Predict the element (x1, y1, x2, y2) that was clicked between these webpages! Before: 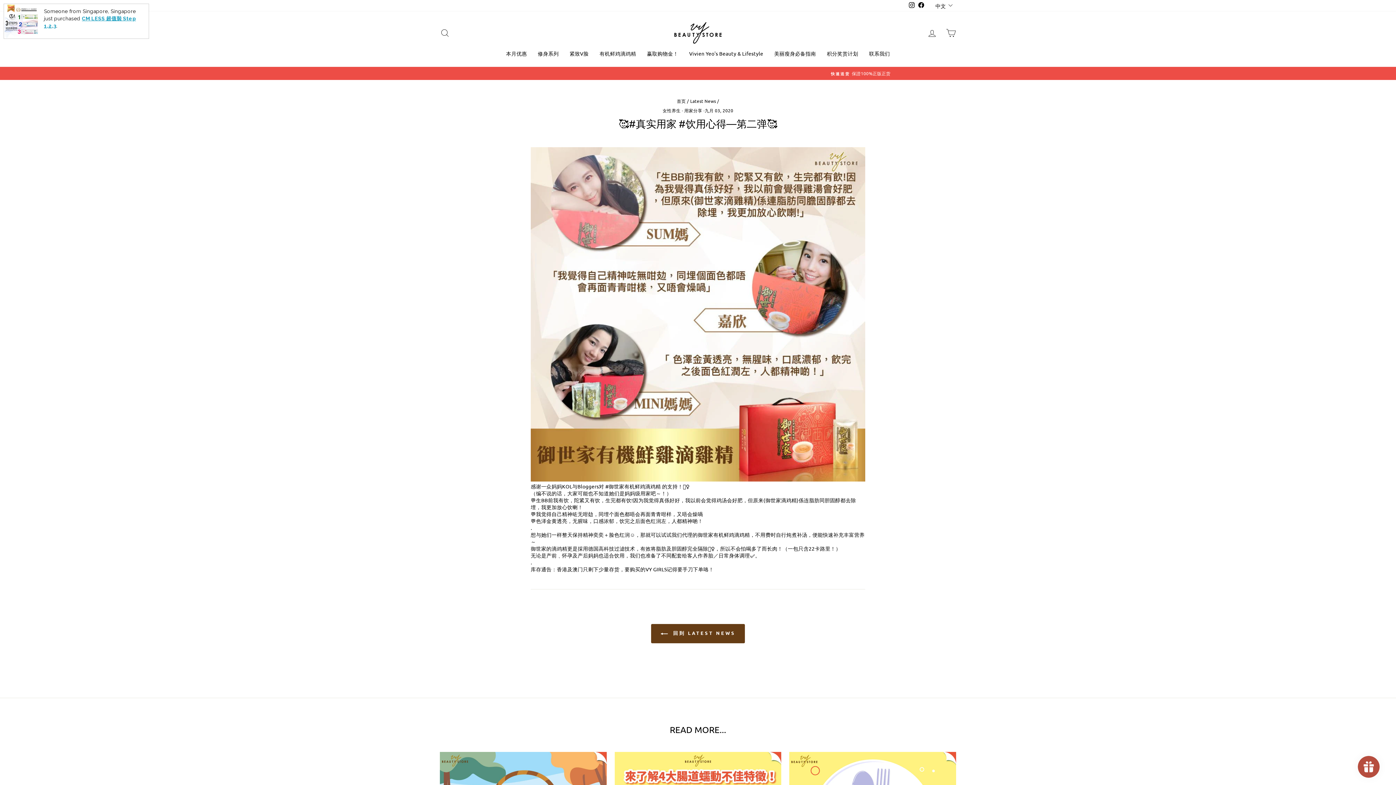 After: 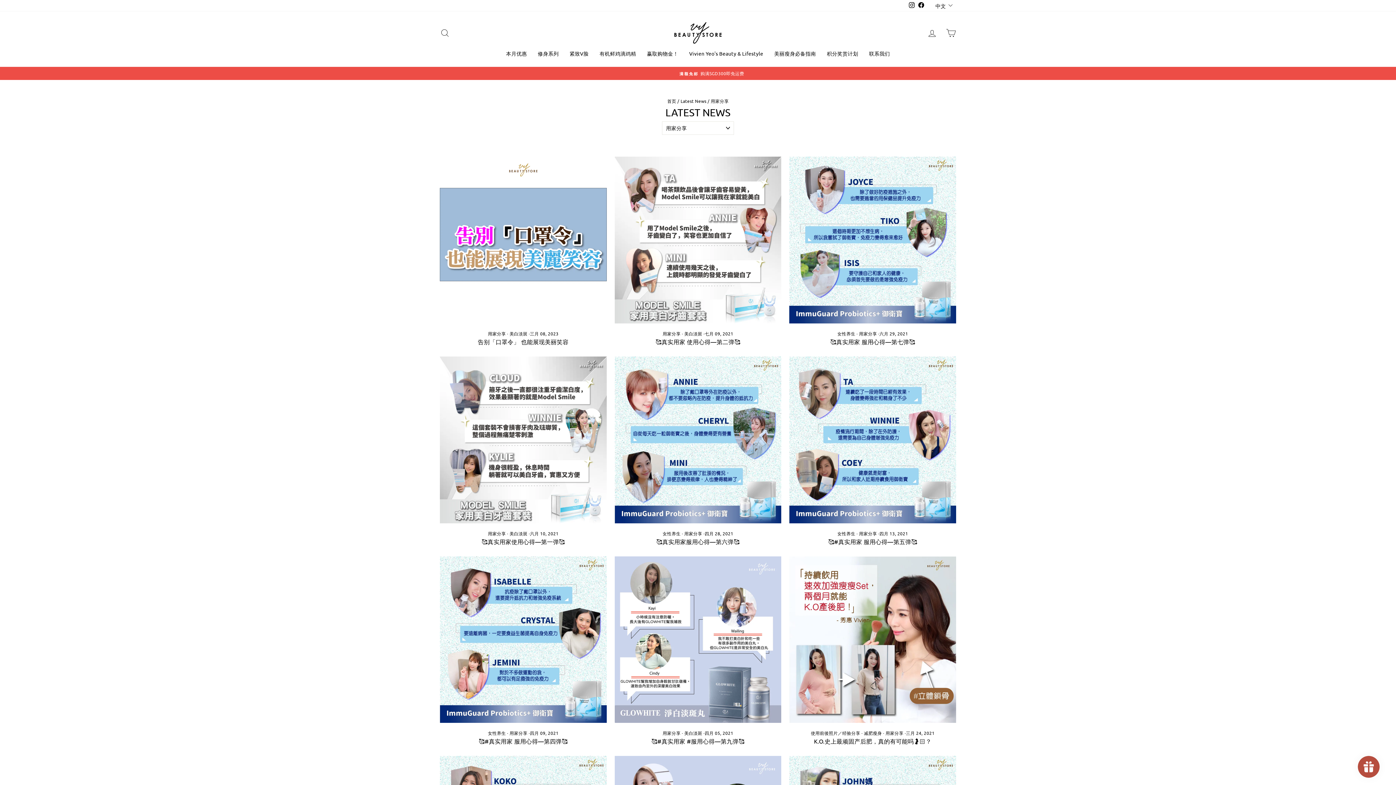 Action: label: 用家分享 bbox: (684, 107, 702, 113)